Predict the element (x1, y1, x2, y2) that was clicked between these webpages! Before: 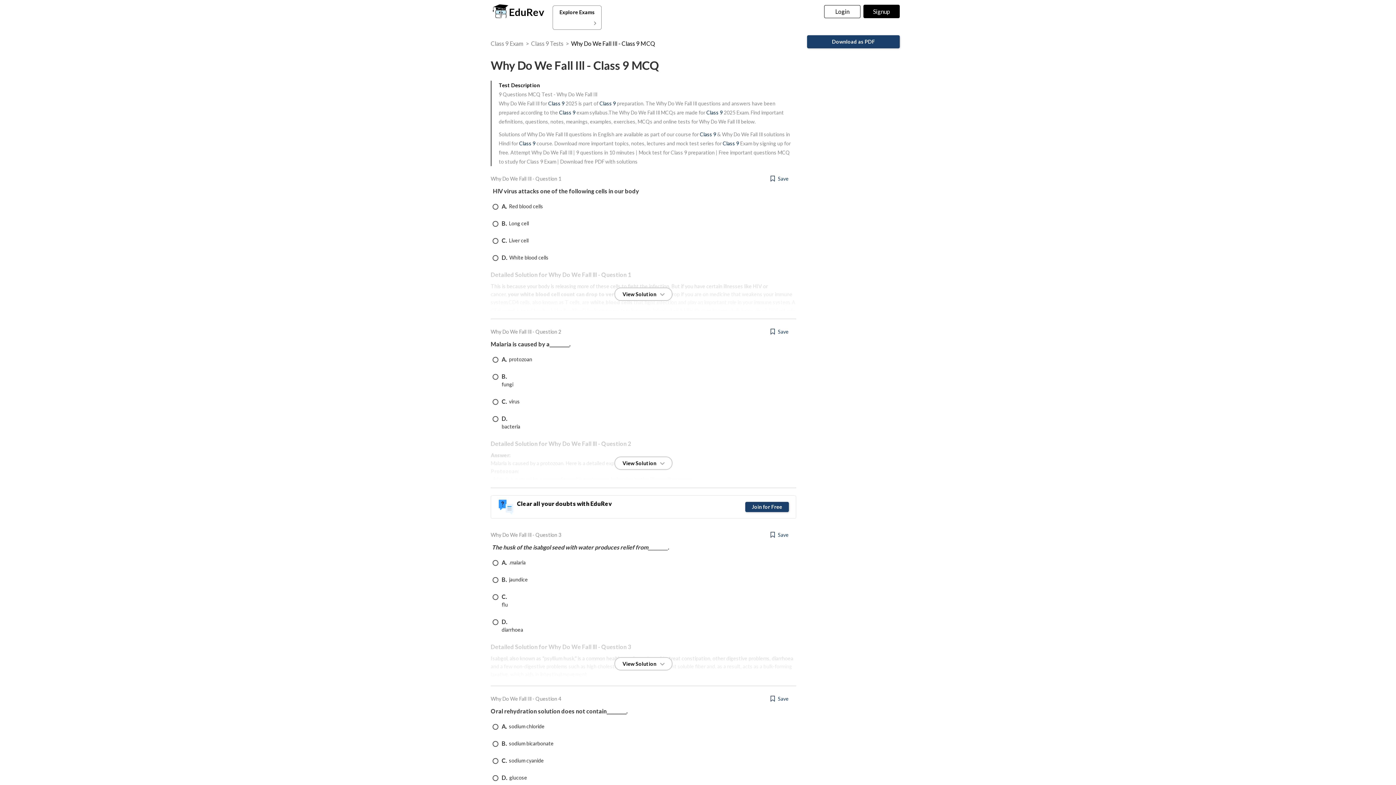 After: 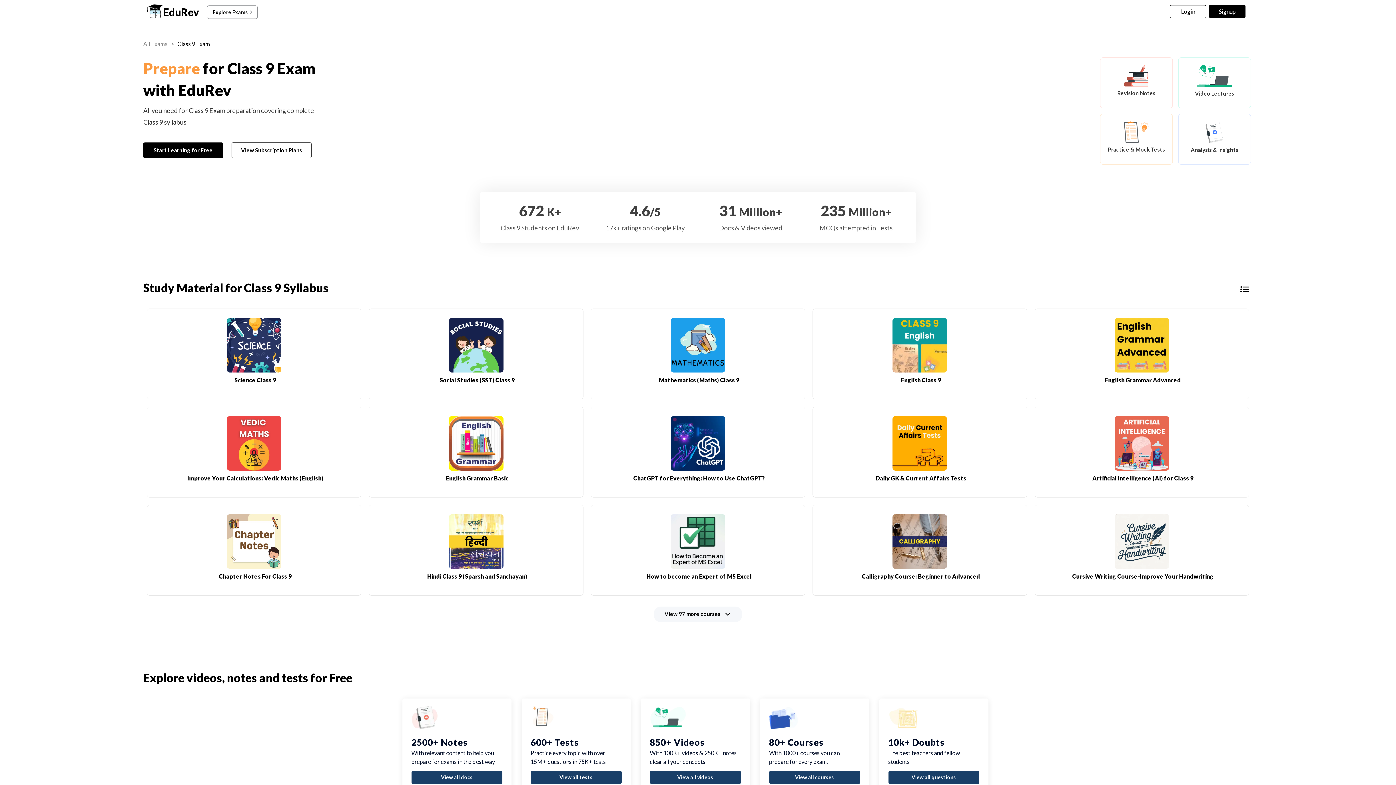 Action: label: Class 9 bbox: (548, 100, 564, 106)